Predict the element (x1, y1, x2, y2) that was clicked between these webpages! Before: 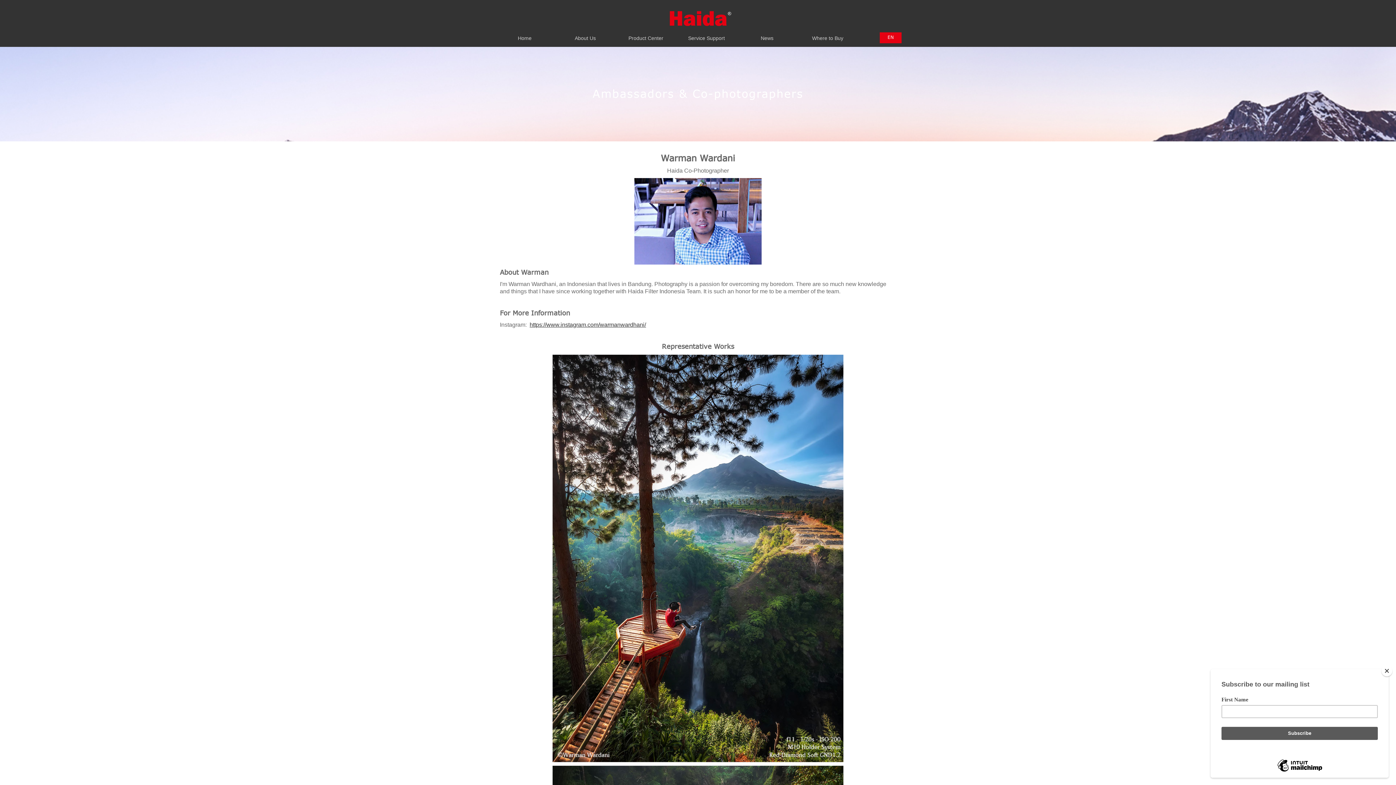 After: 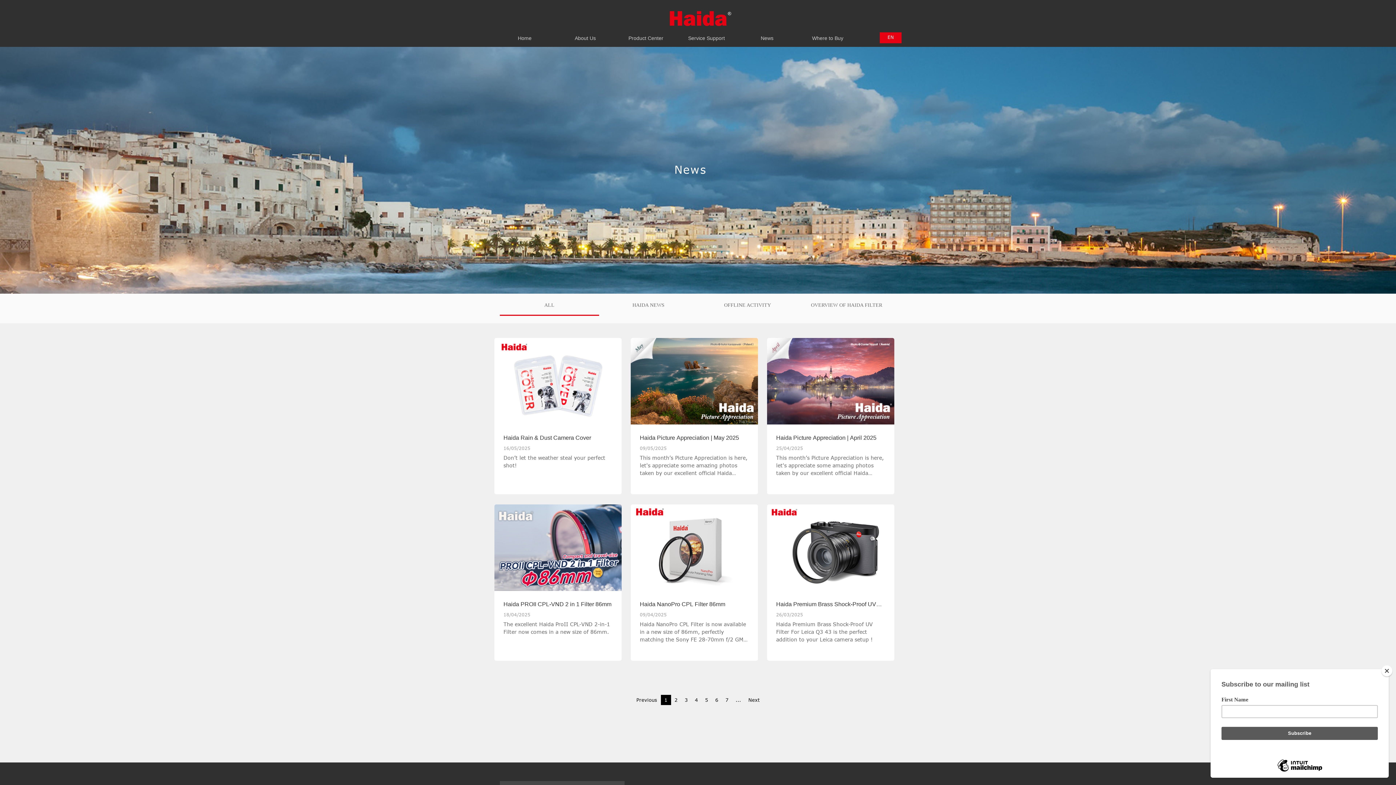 Action: bbox: (737, 27, 797, 45) label: News
News